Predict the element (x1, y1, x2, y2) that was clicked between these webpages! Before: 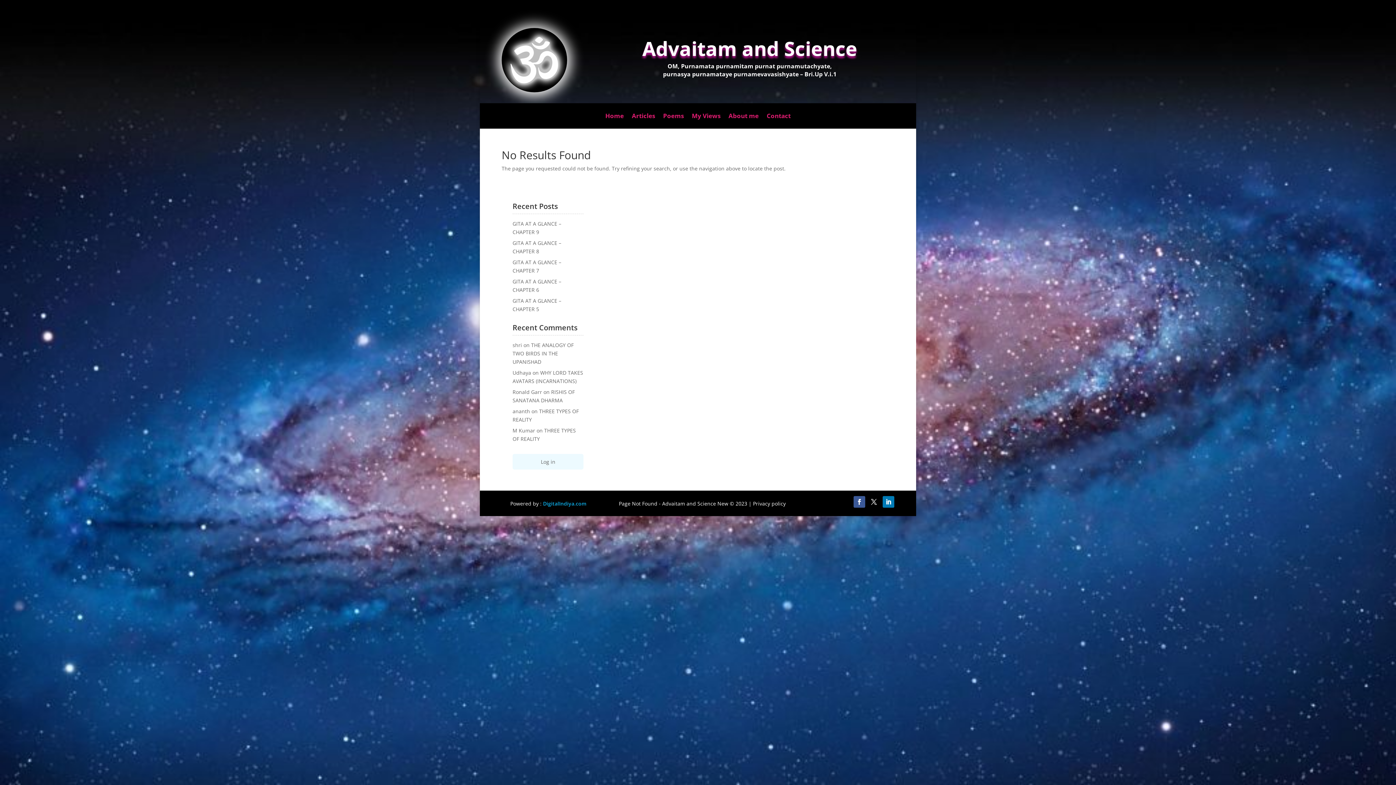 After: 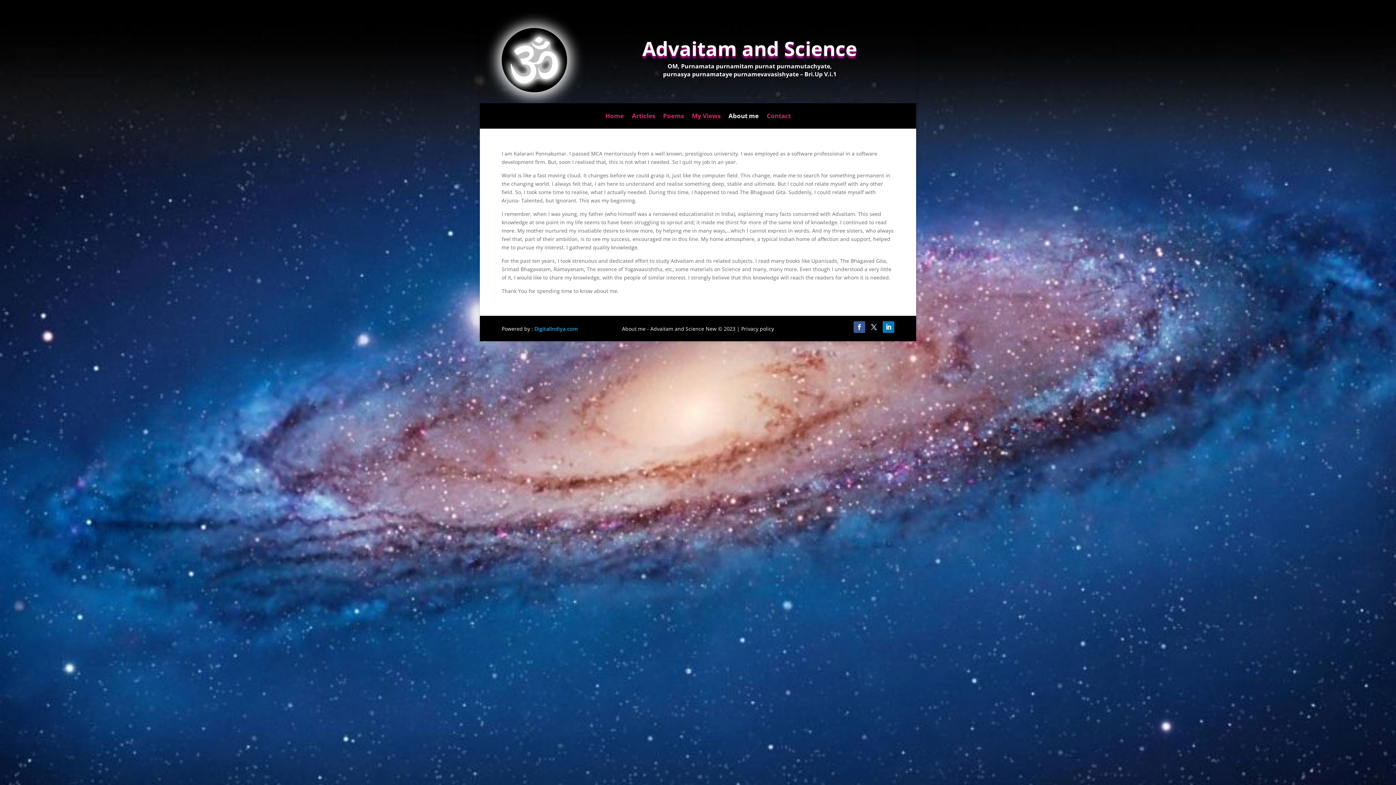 Action: label: About me bbox: (728, 113, 758, 121)